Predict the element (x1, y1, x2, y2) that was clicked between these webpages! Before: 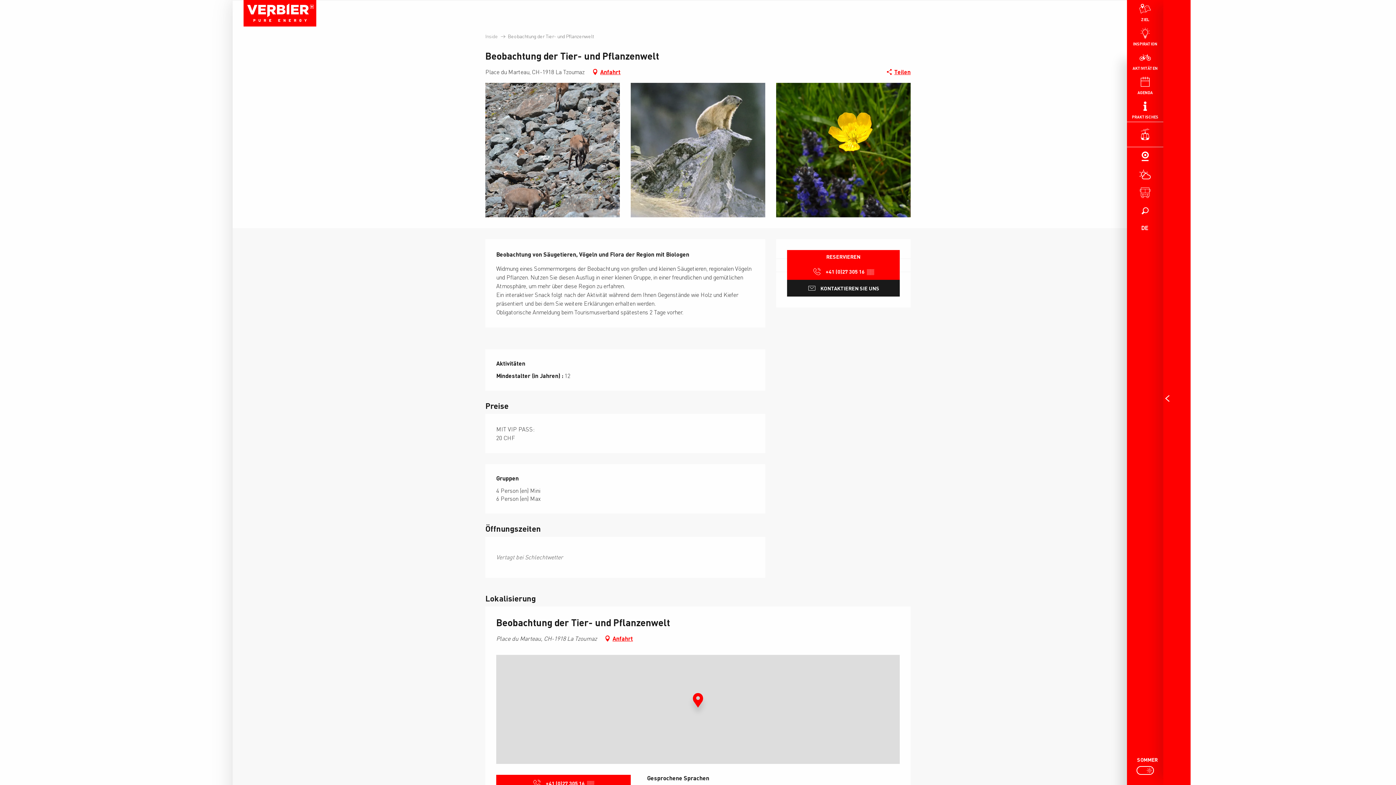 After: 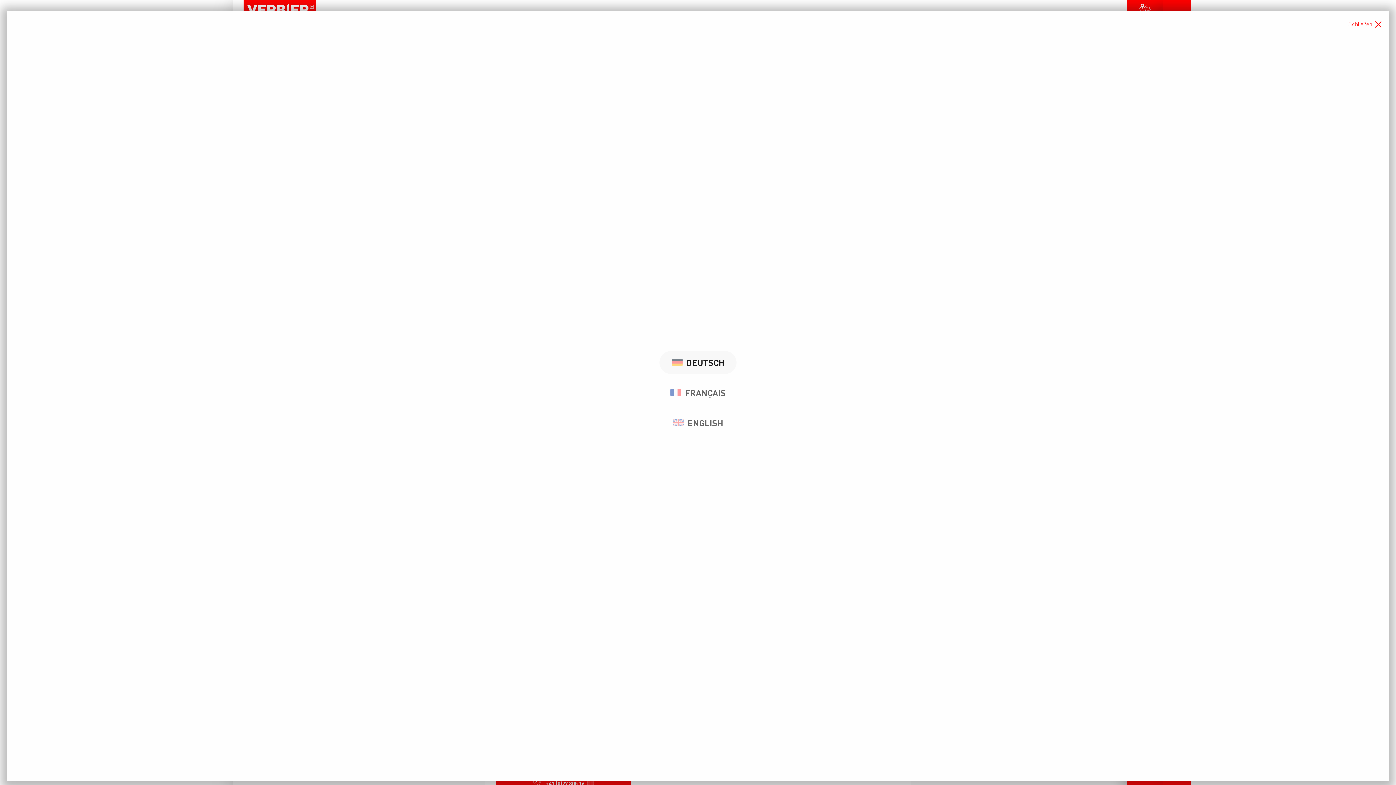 Action: label: Choix de la langue bbox: (1127, 220, 1163, 236)